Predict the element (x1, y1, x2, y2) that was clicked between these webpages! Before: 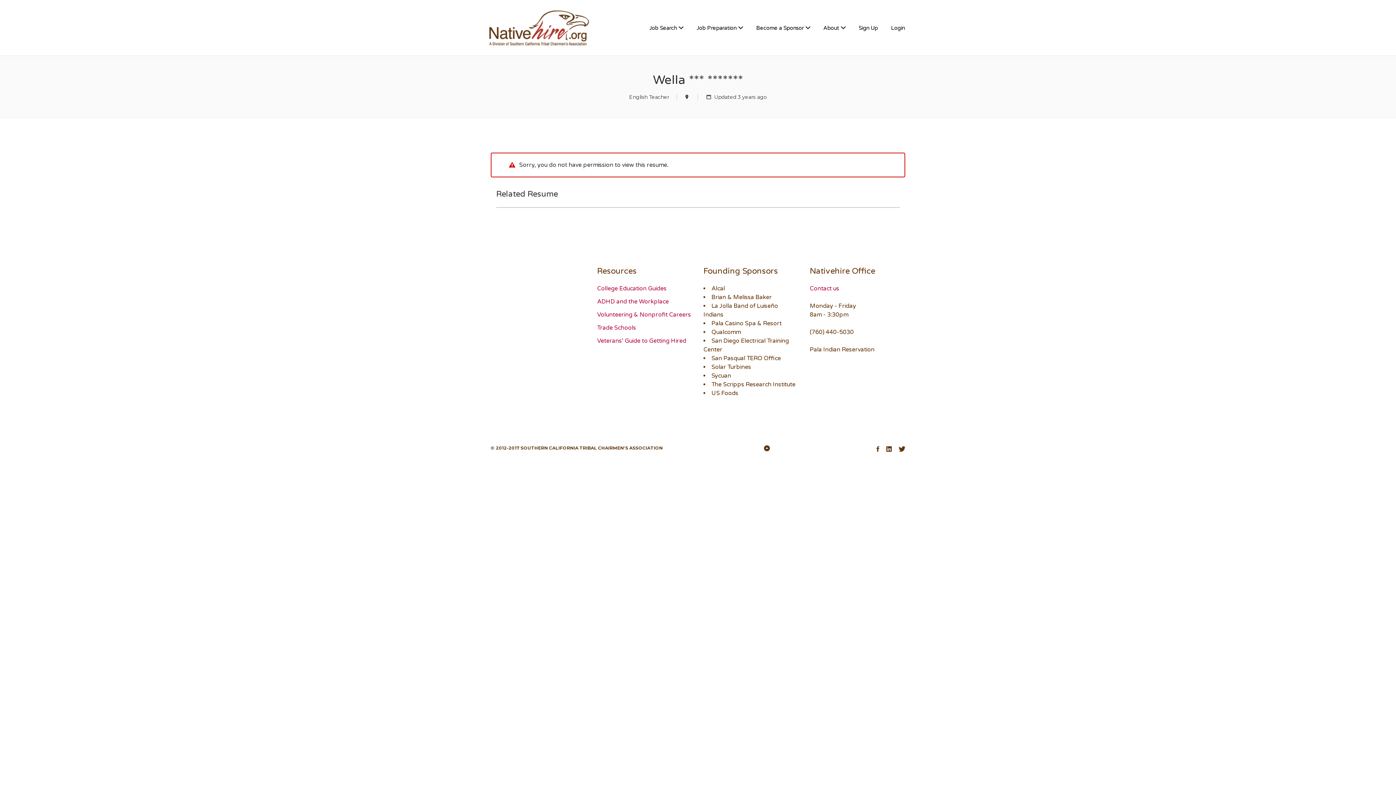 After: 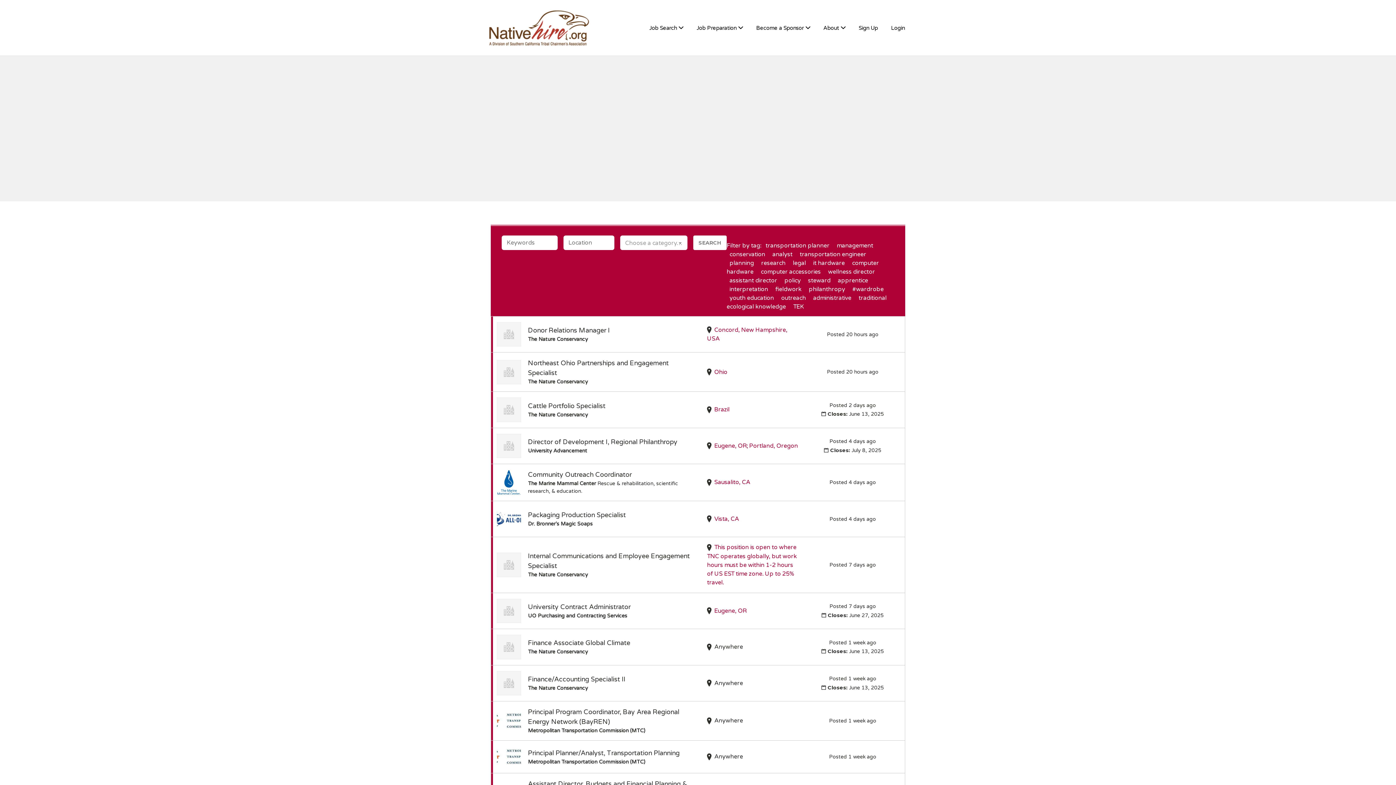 Action: bbox: (643, 20, 689, 35) label: Job Search